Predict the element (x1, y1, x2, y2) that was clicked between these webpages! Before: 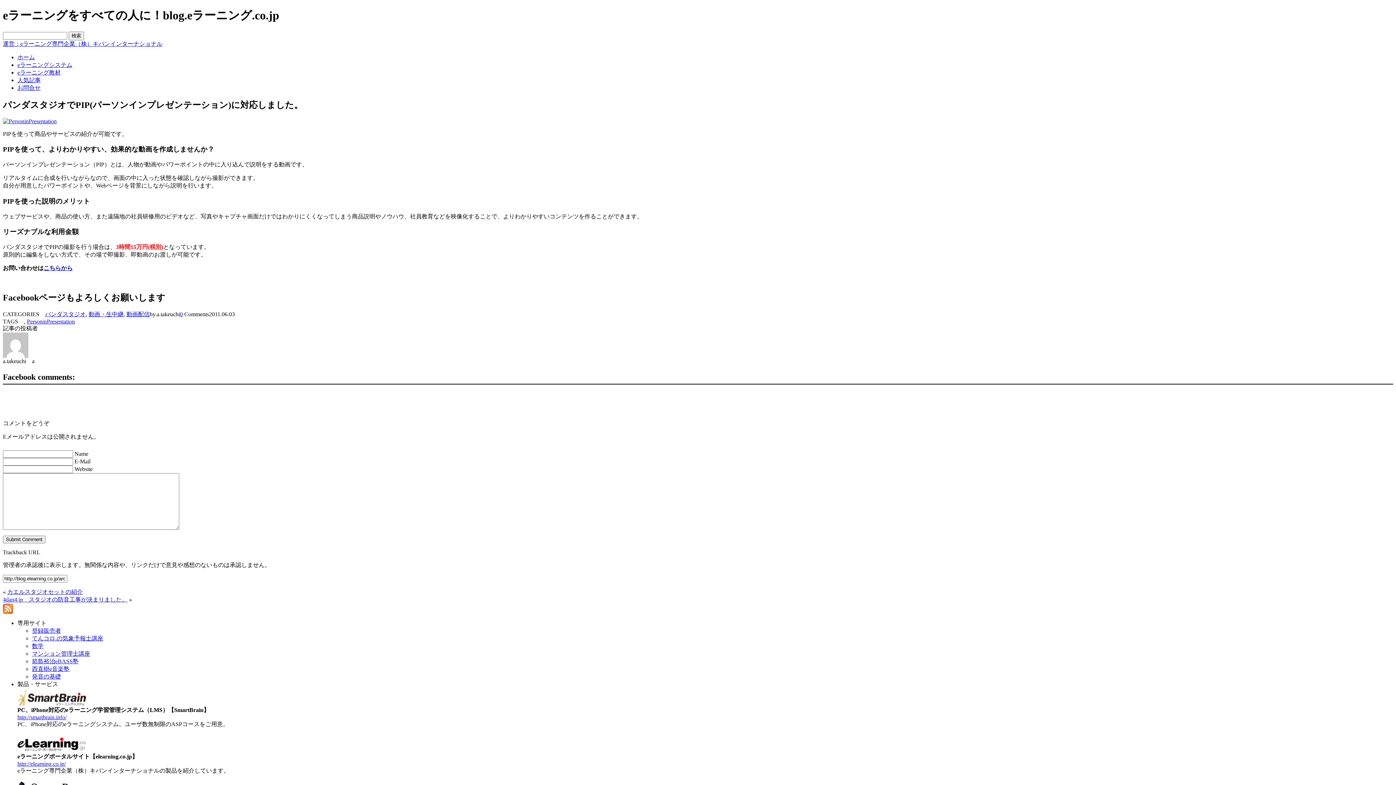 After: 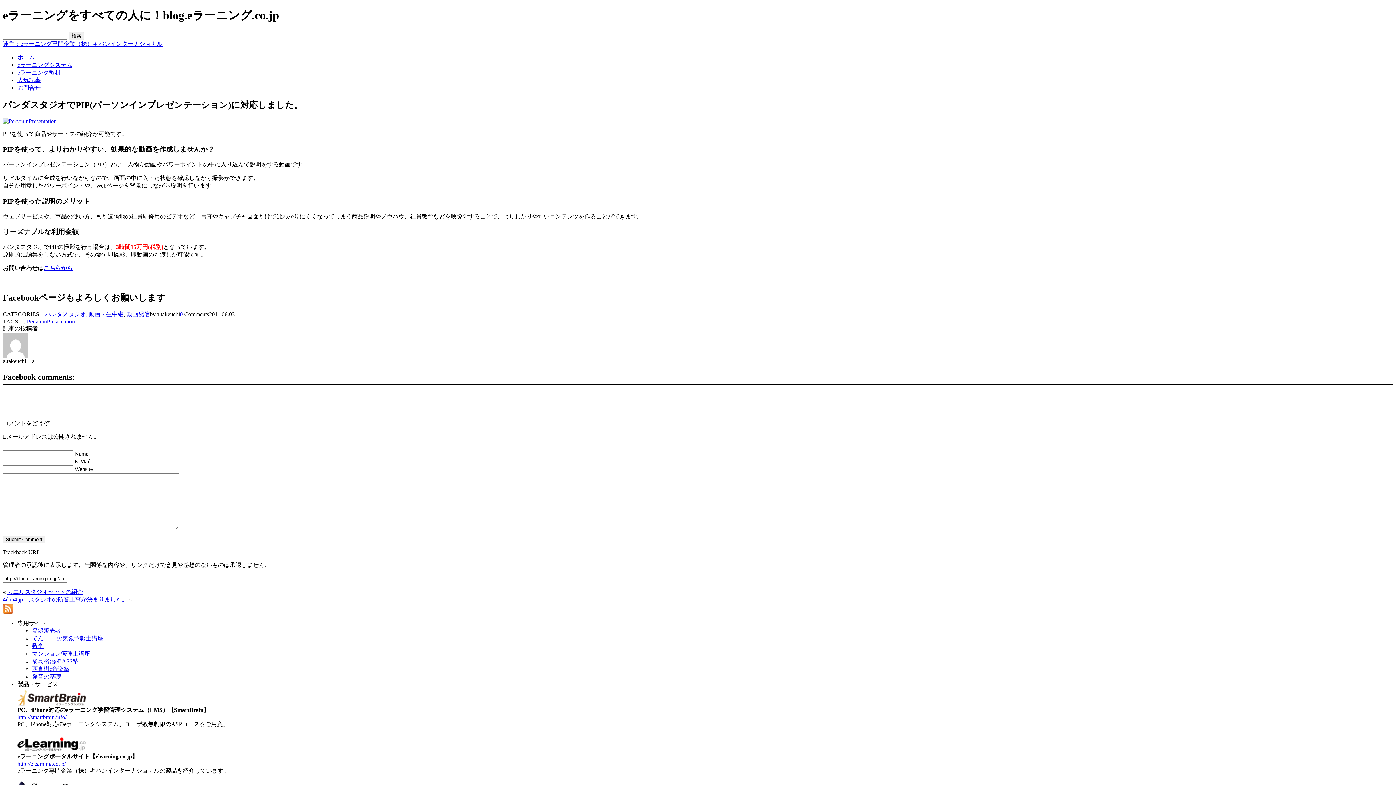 Action: bbox: (43, 265, 72, 271) label: こちらから